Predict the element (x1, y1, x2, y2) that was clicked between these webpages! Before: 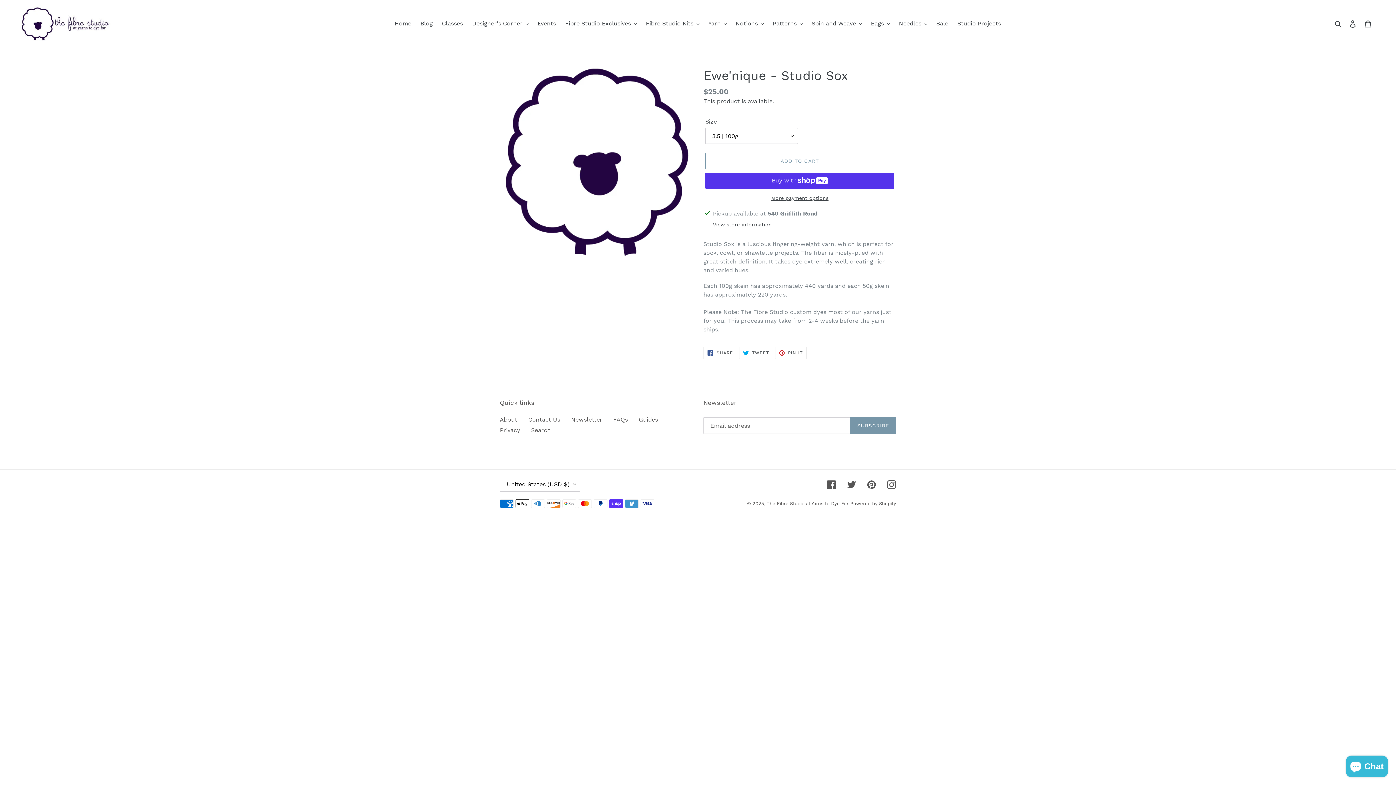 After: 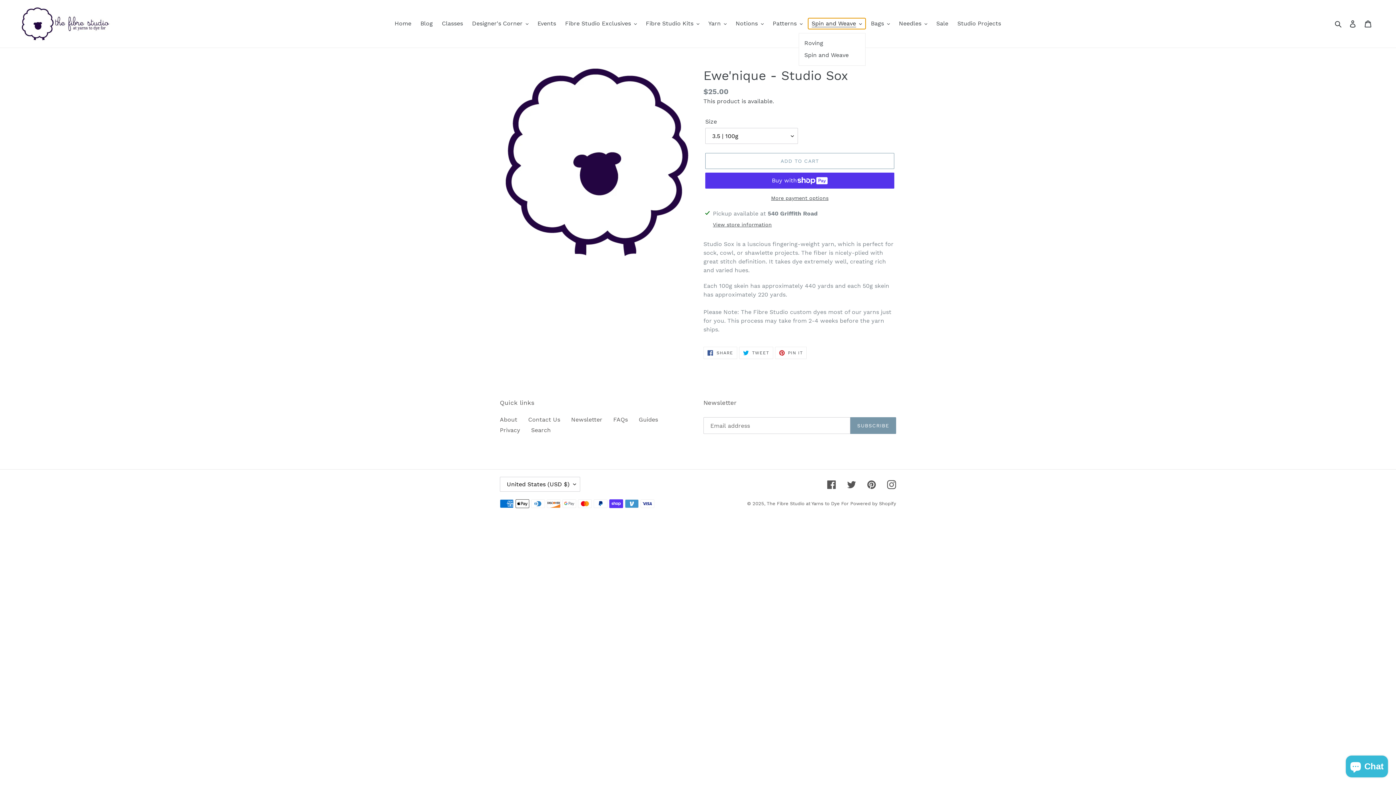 Action: label: Spin and Weave bbox: (808, 18, 865, 29)